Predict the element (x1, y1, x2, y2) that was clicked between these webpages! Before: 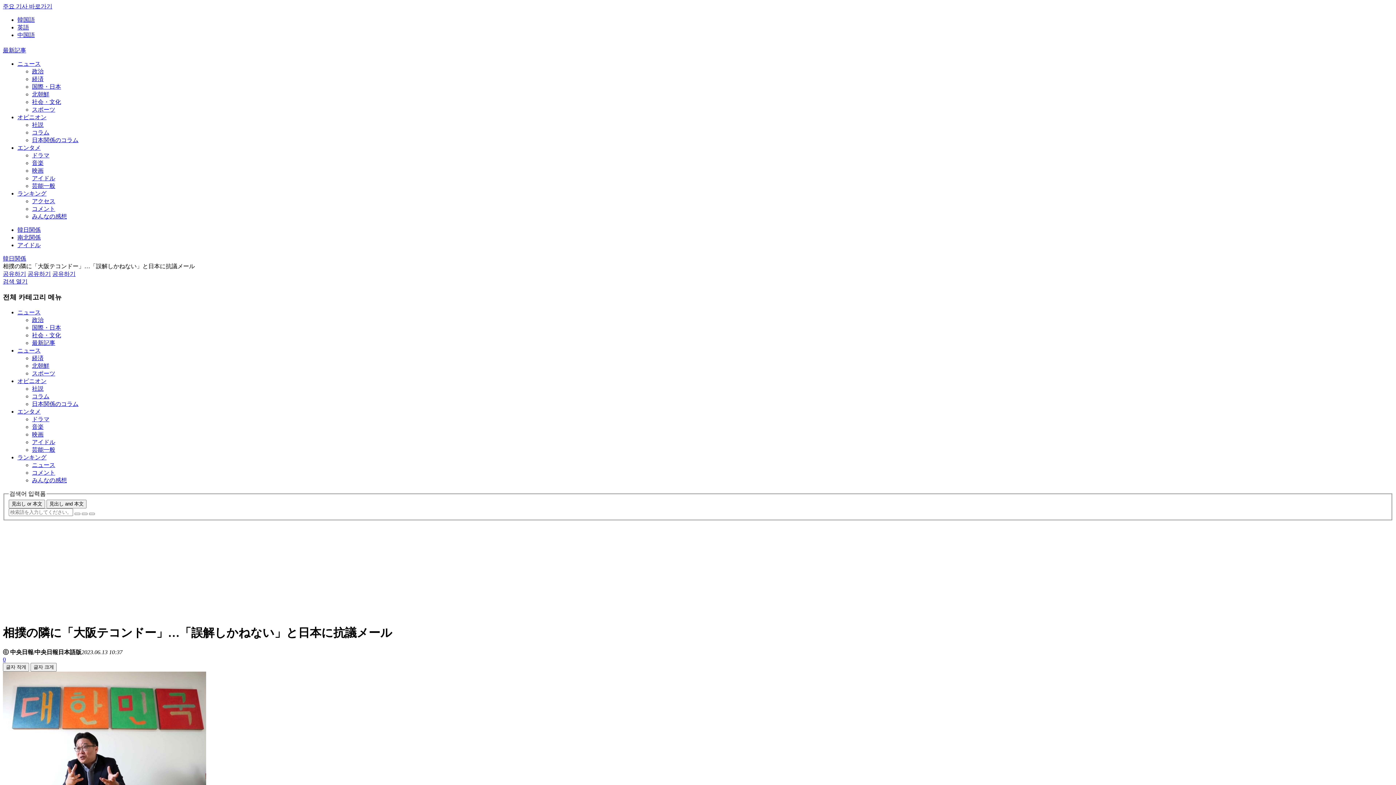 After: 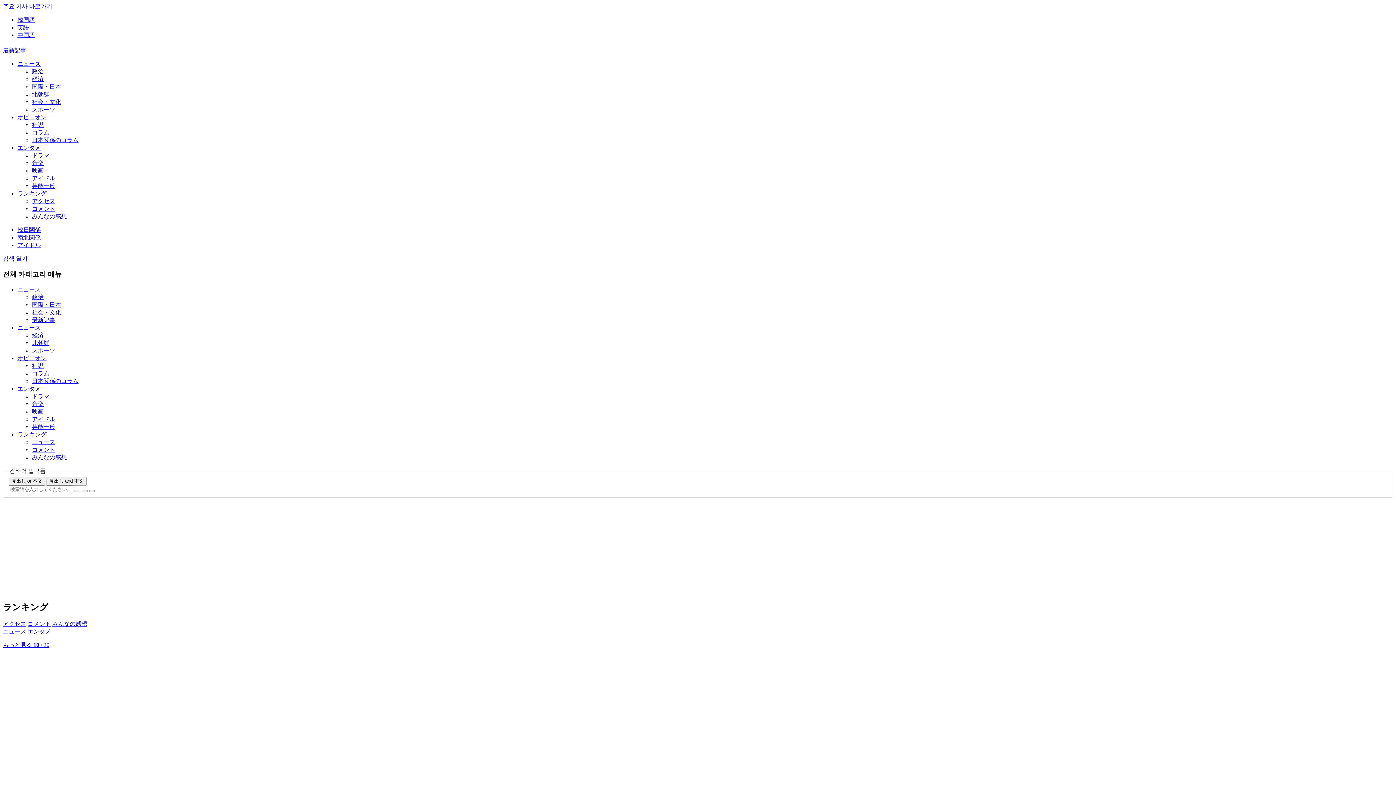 Action: bbox: (32, 469, 55, 475) label: コメント